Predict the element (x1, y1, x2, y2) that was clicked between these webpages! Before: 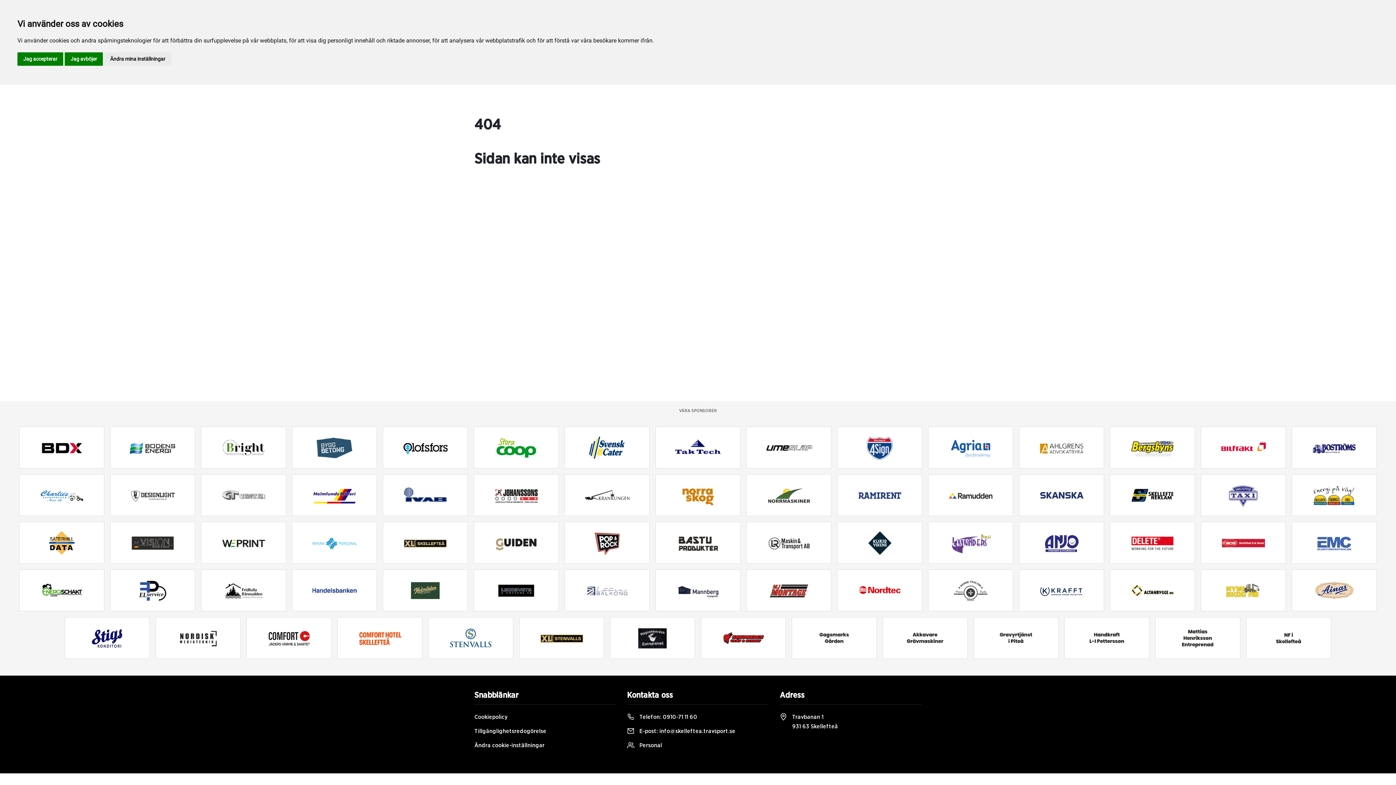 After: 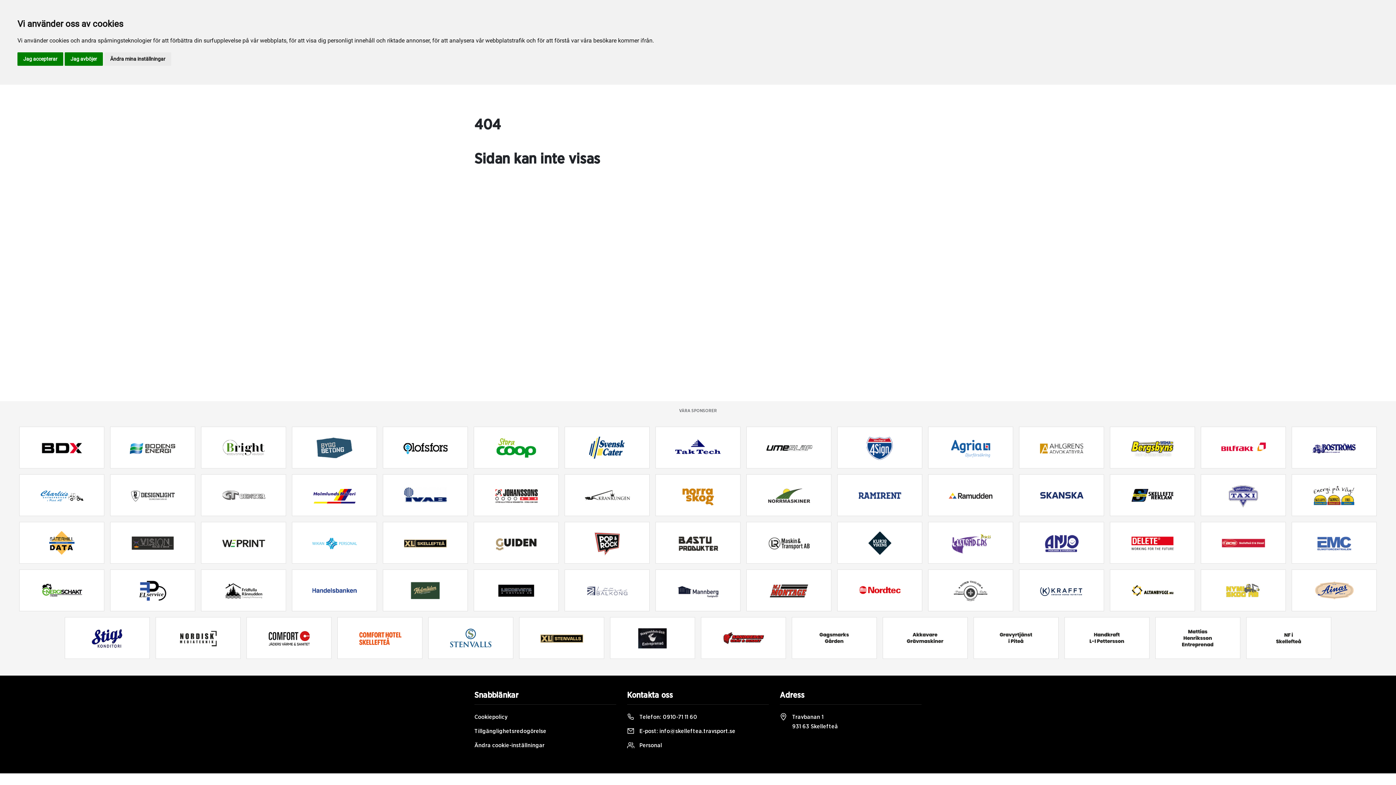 Action: bbox: (110, 570, 194, 610)